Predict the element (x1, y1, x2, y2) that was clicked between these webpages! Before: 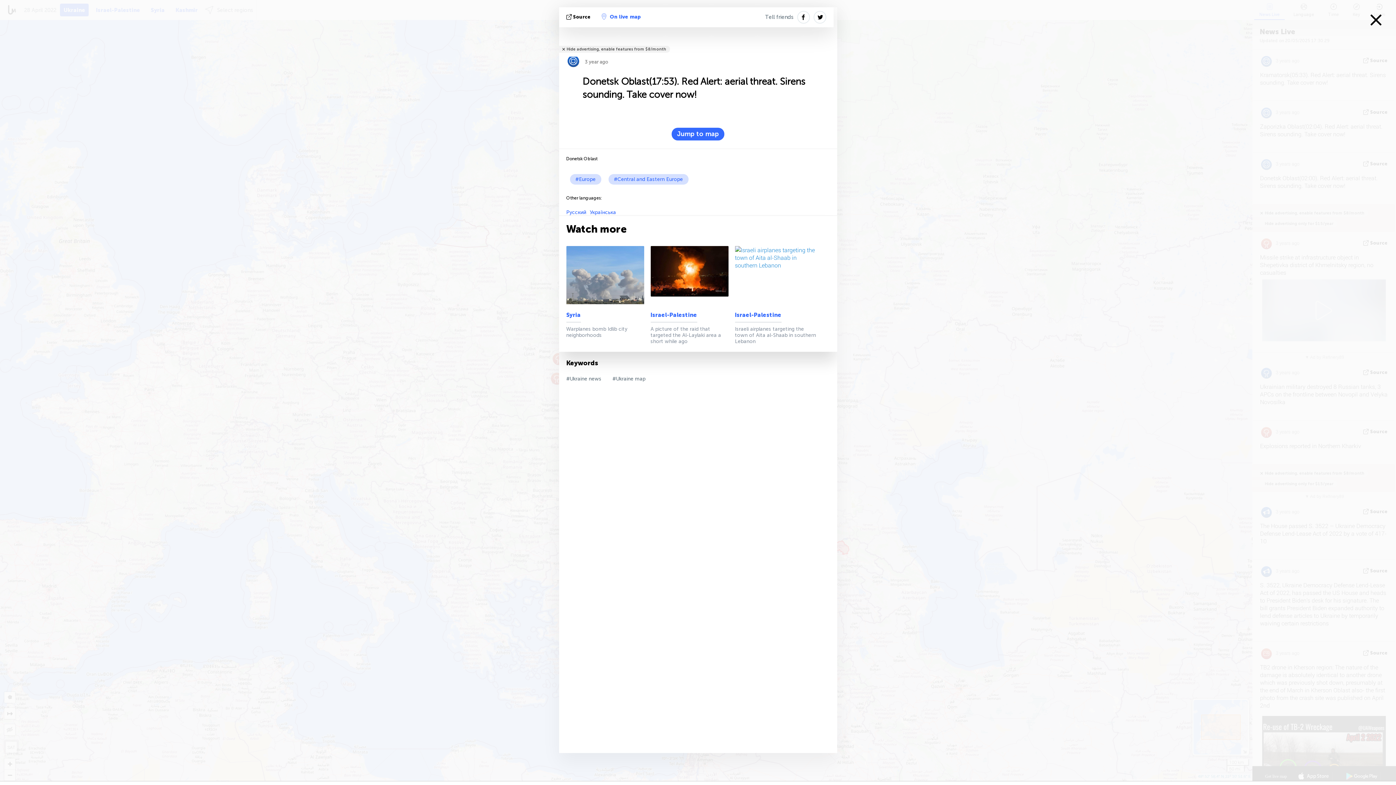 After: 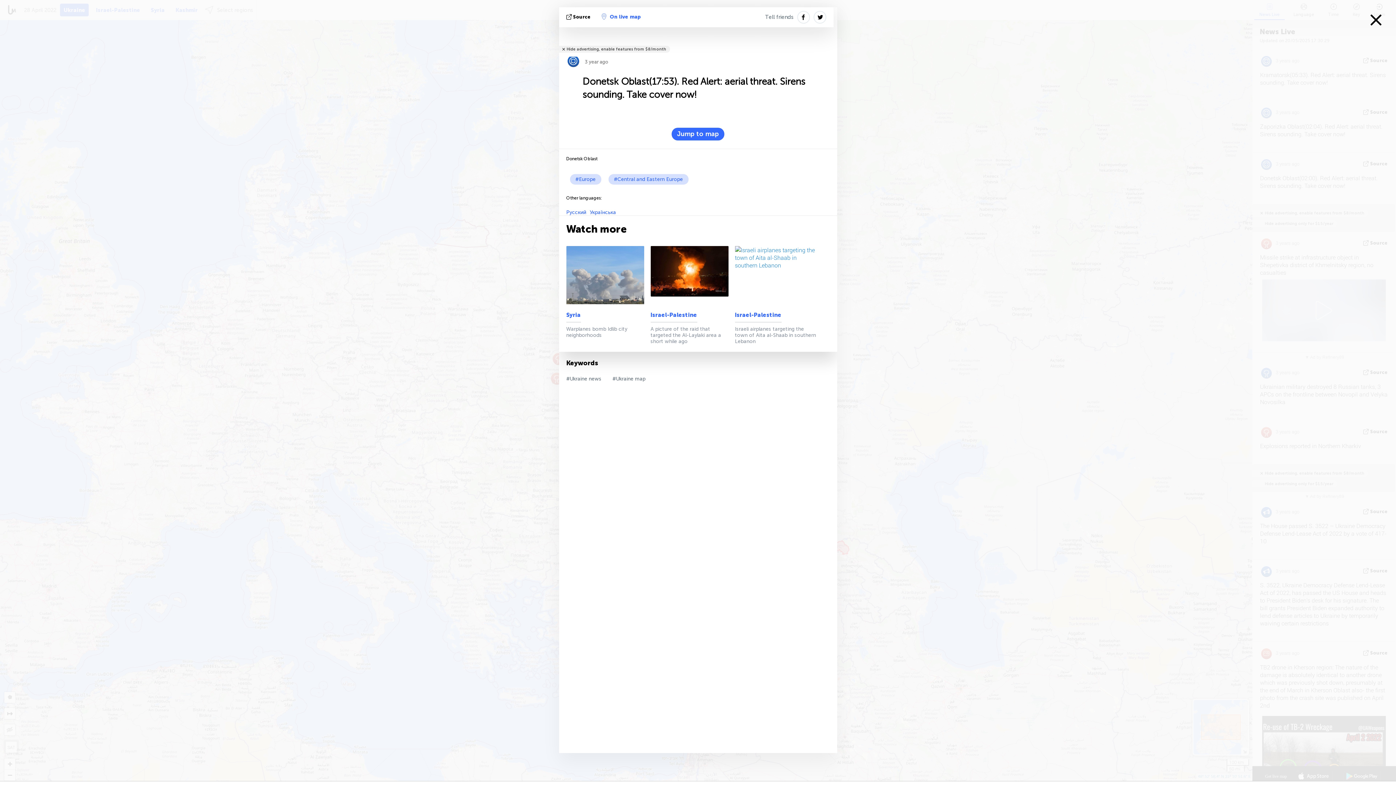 Action: bbox: (765, 7, 793, 27) label: Tell friends